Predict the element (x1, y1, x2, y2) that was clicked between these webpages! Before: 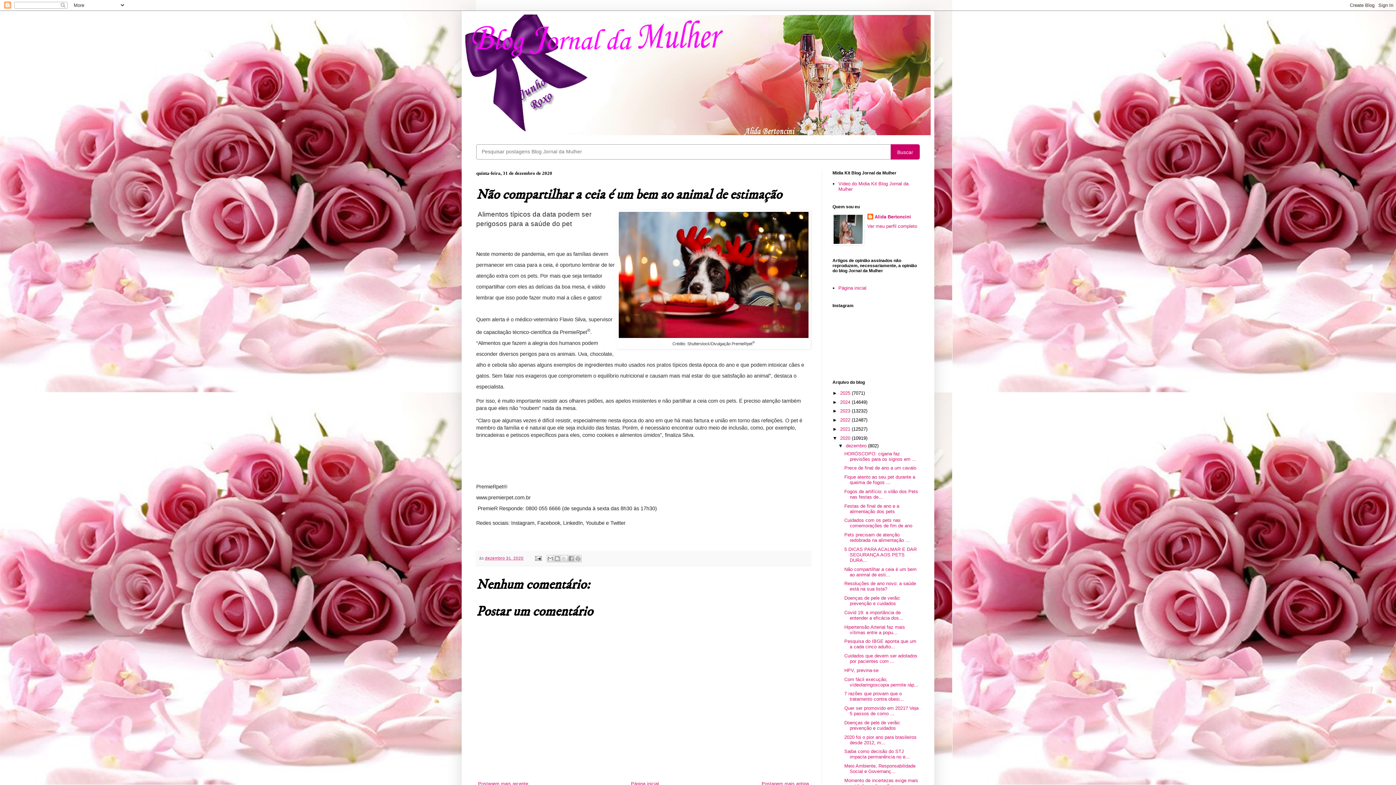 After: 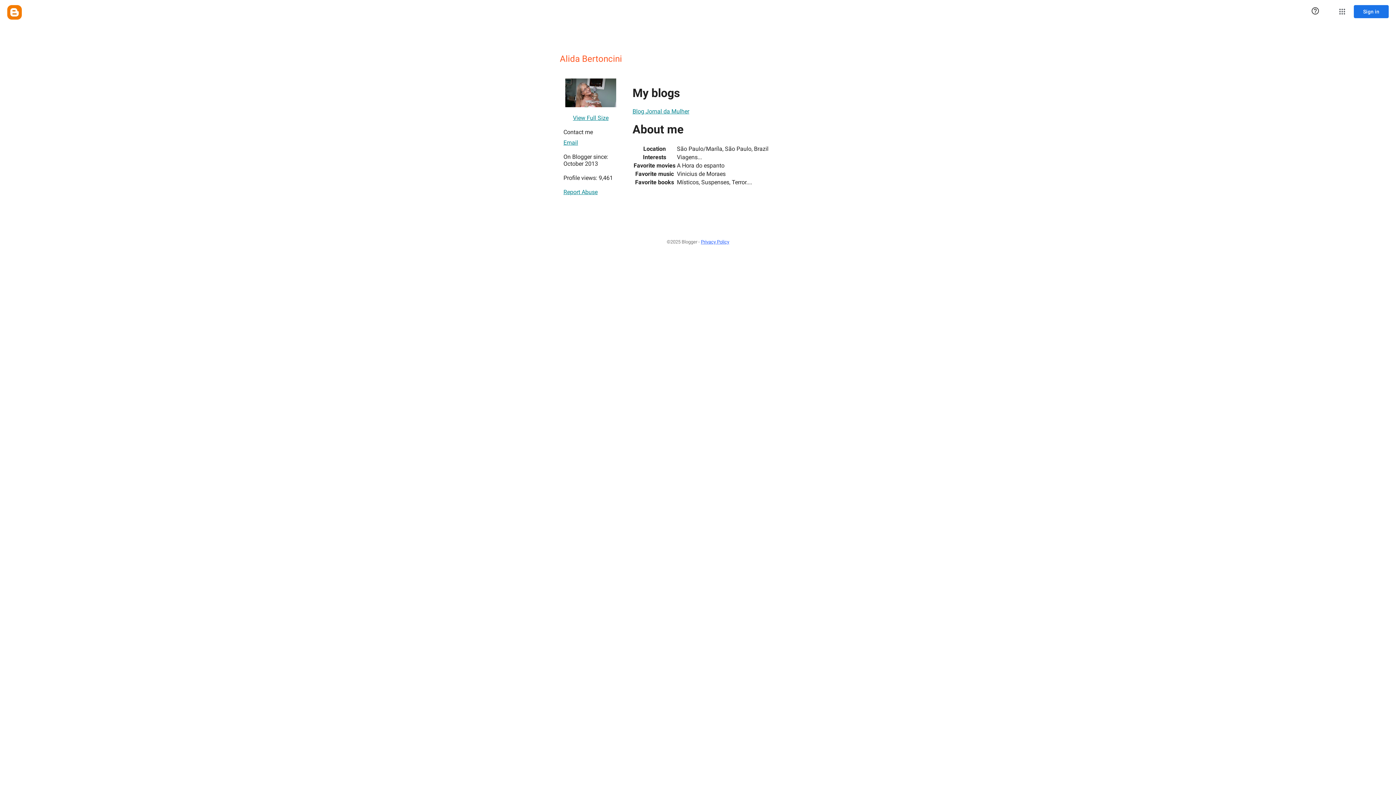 Action: bbox: (867, 213, 911, 220) label: Alida Bertoncini